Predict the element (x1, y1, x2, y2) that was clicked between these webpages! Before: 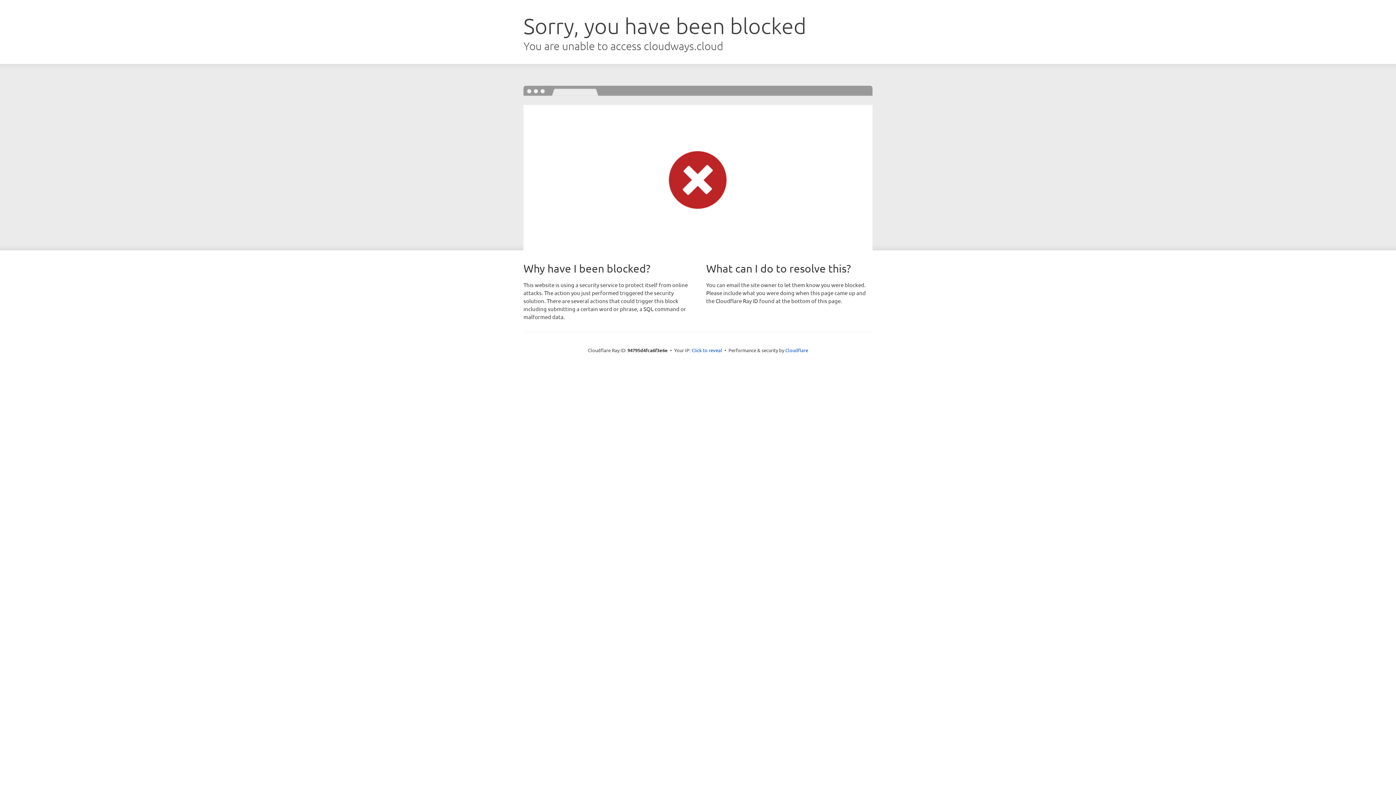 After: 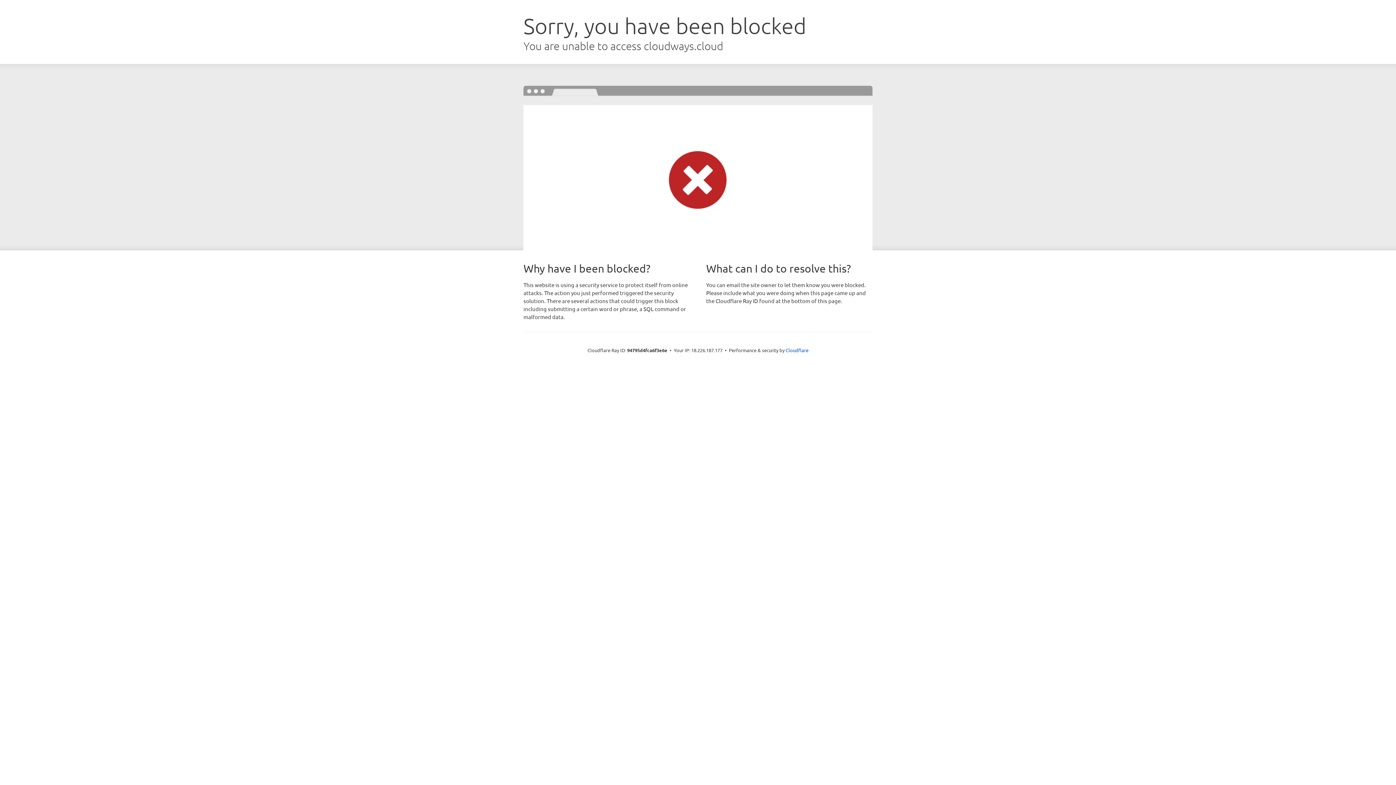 Action: label: Click to reveal bbox: (691, 346, 722, 353)